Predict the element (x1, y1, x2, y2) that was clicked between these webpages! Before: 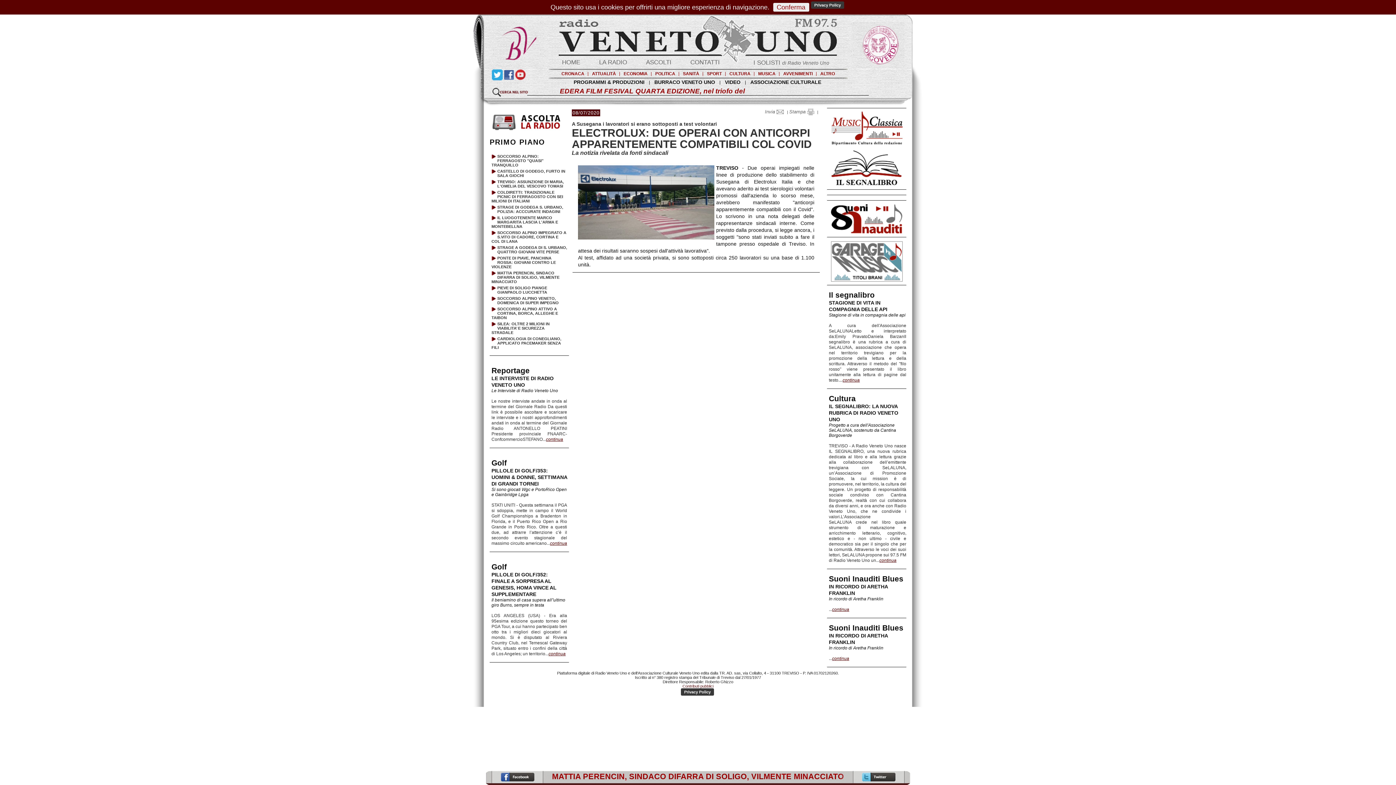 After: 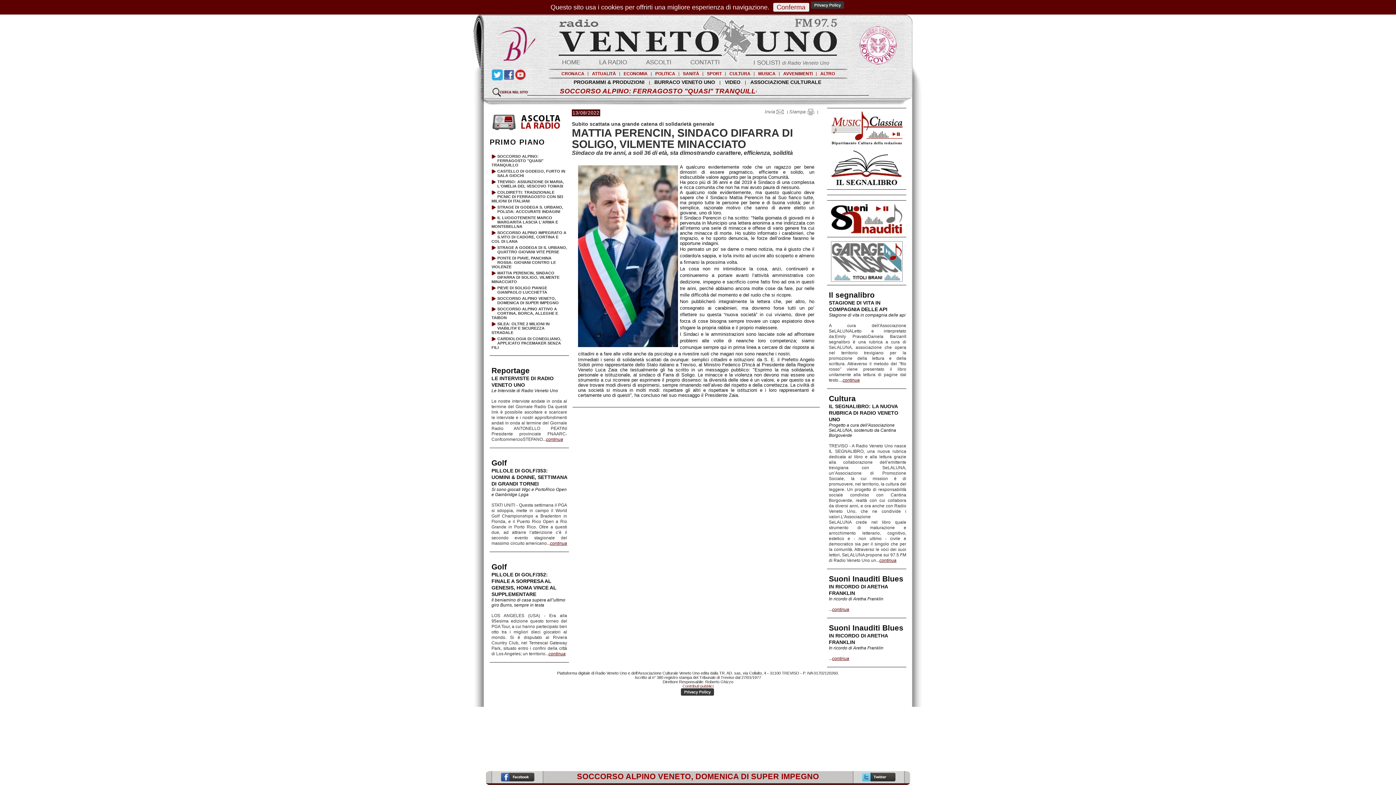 Action: bbox: (491, 270, 559, 284) label: MATTIA PERENCIN, SINDACO DIFARRA DI SOLIGO, VILMENTE MINACCIATO